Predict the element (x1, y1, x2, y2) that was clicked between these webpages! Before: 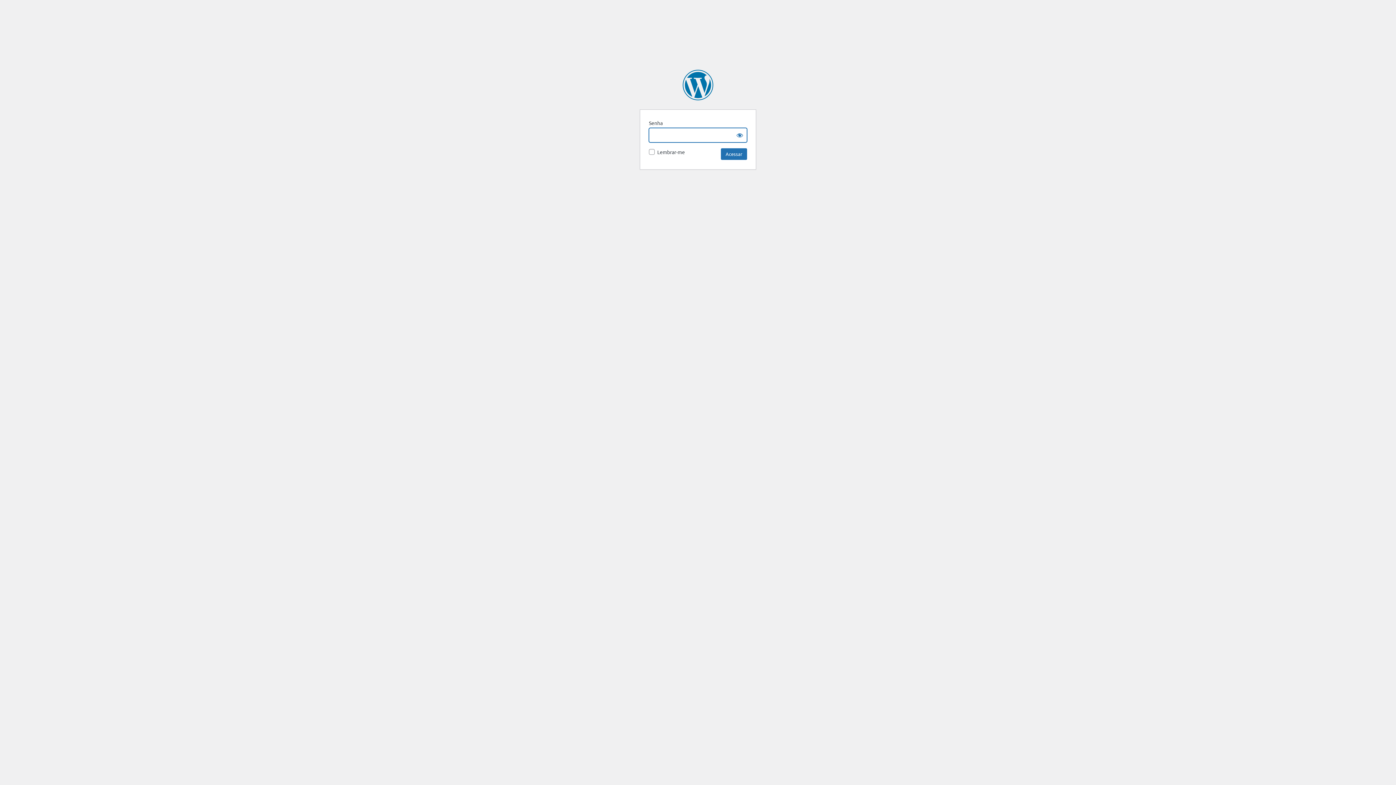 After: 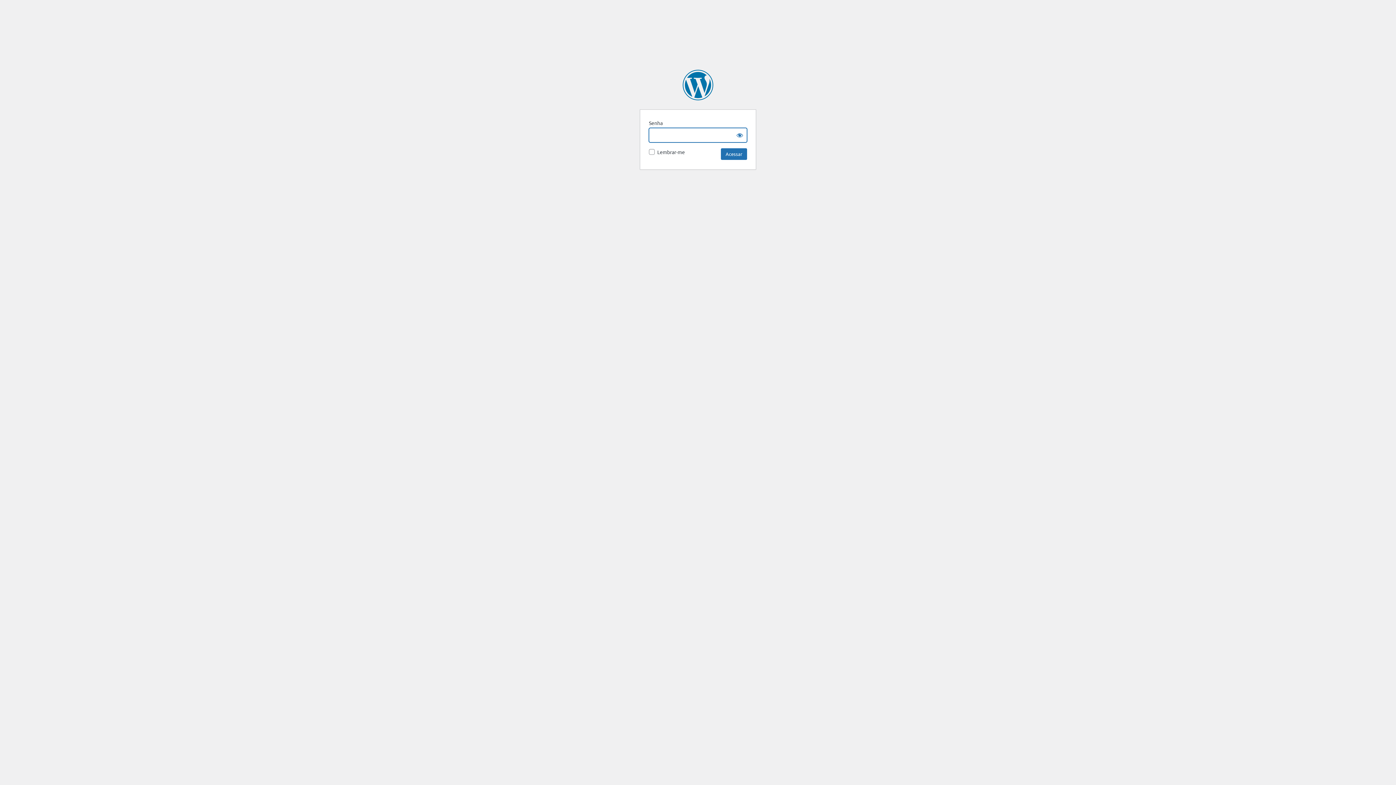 Action: bbox: (682, 69, 713, 100) label: ZUM